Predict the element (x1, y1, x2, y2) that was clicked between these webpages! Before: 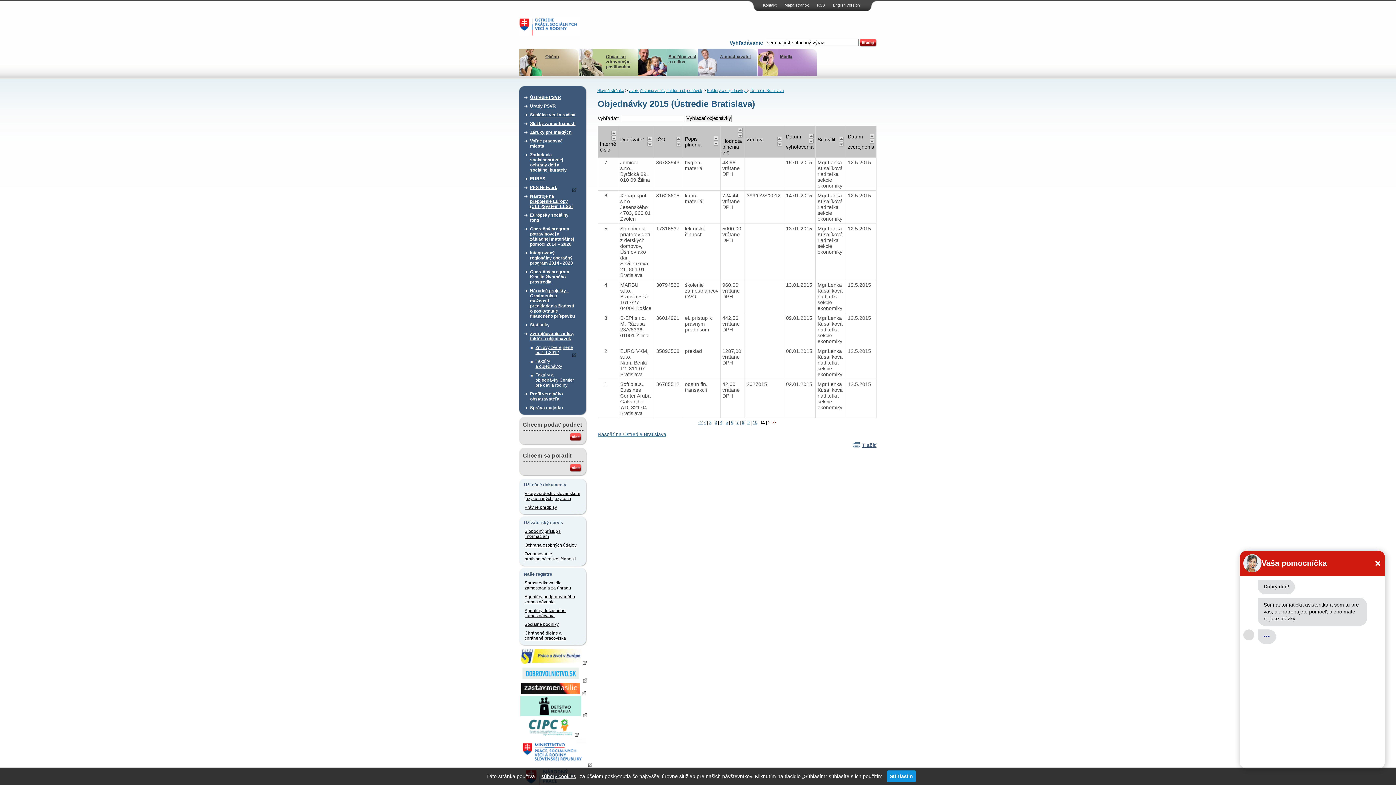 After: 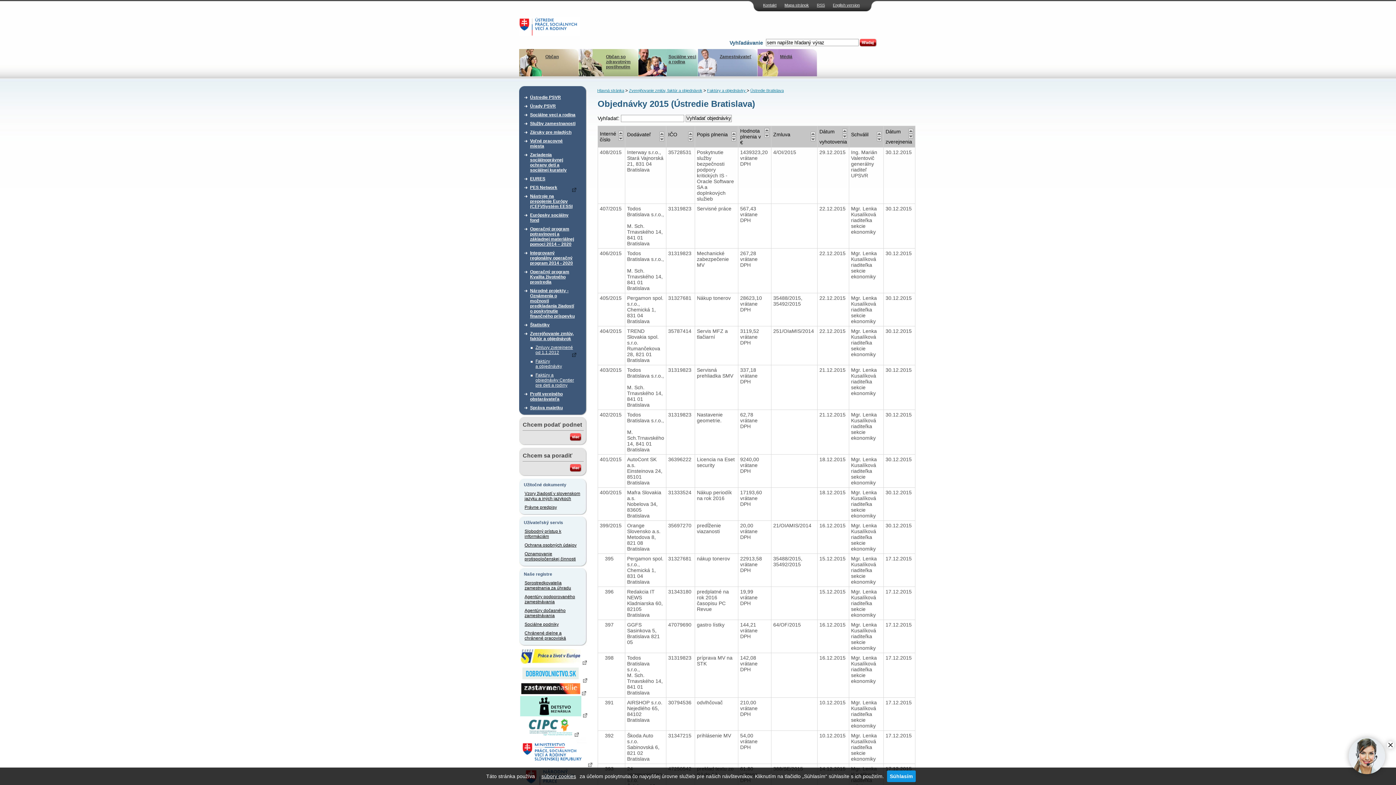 Action: bbox: (611, 135, 616, 141)